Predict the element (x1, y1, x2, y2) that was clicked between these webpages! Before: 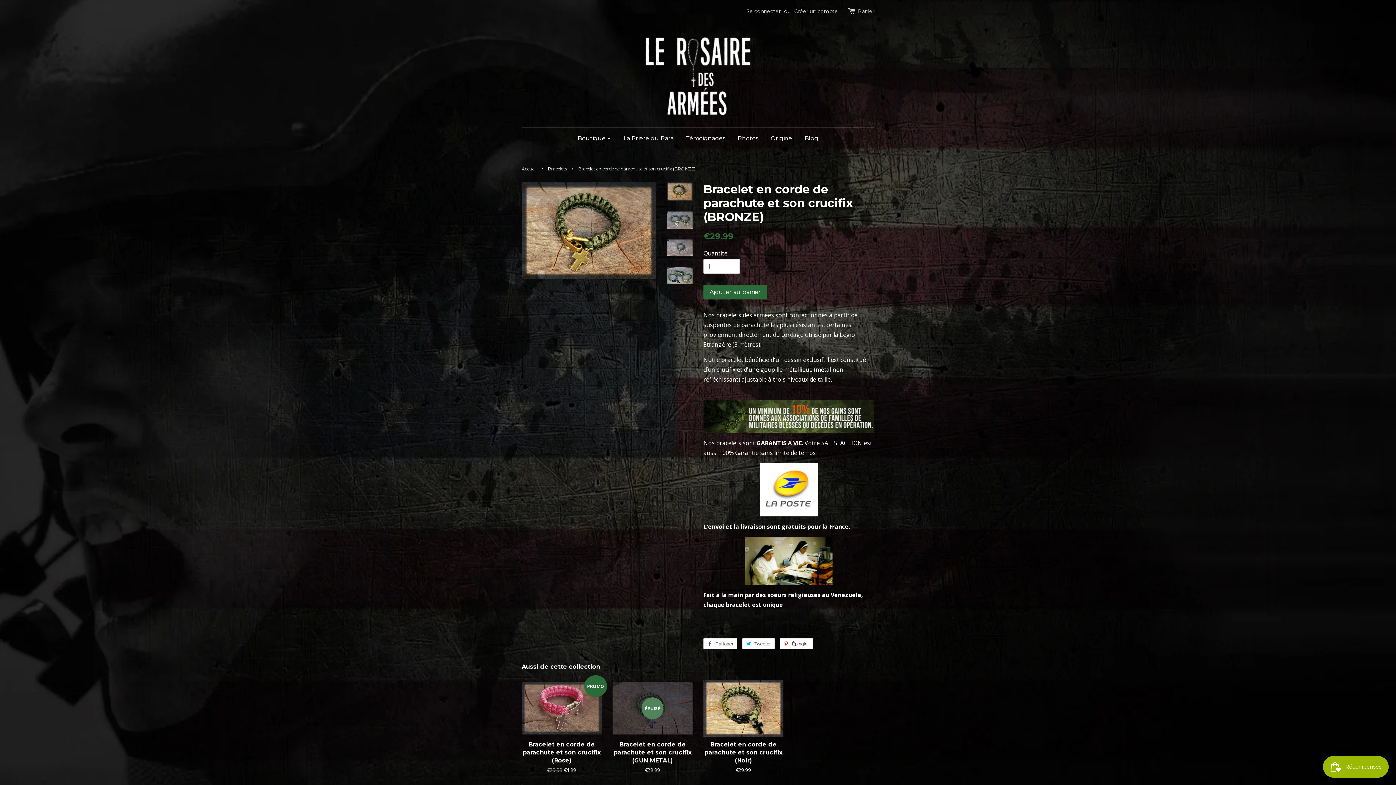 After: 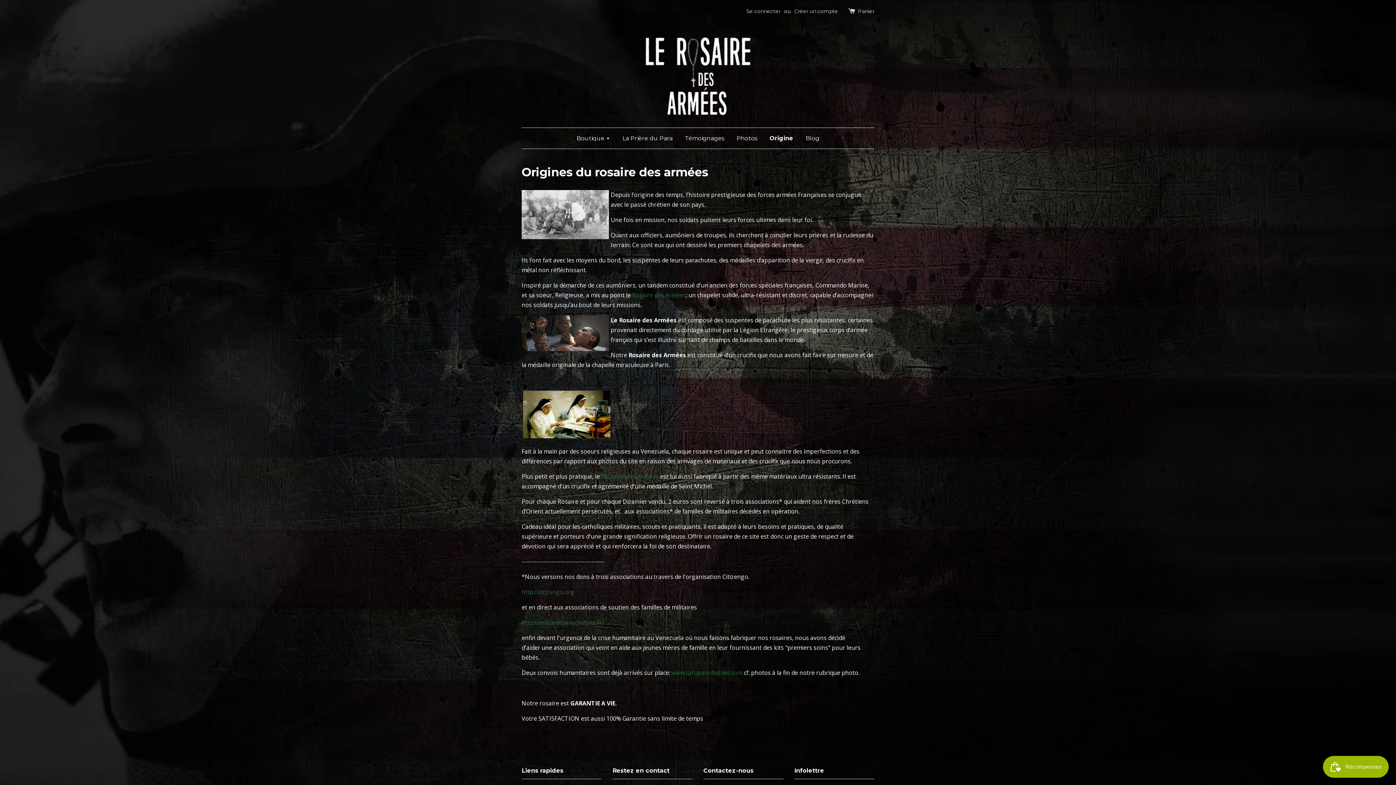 Action: label: Origine bbox: (765, 128, 797, 148)